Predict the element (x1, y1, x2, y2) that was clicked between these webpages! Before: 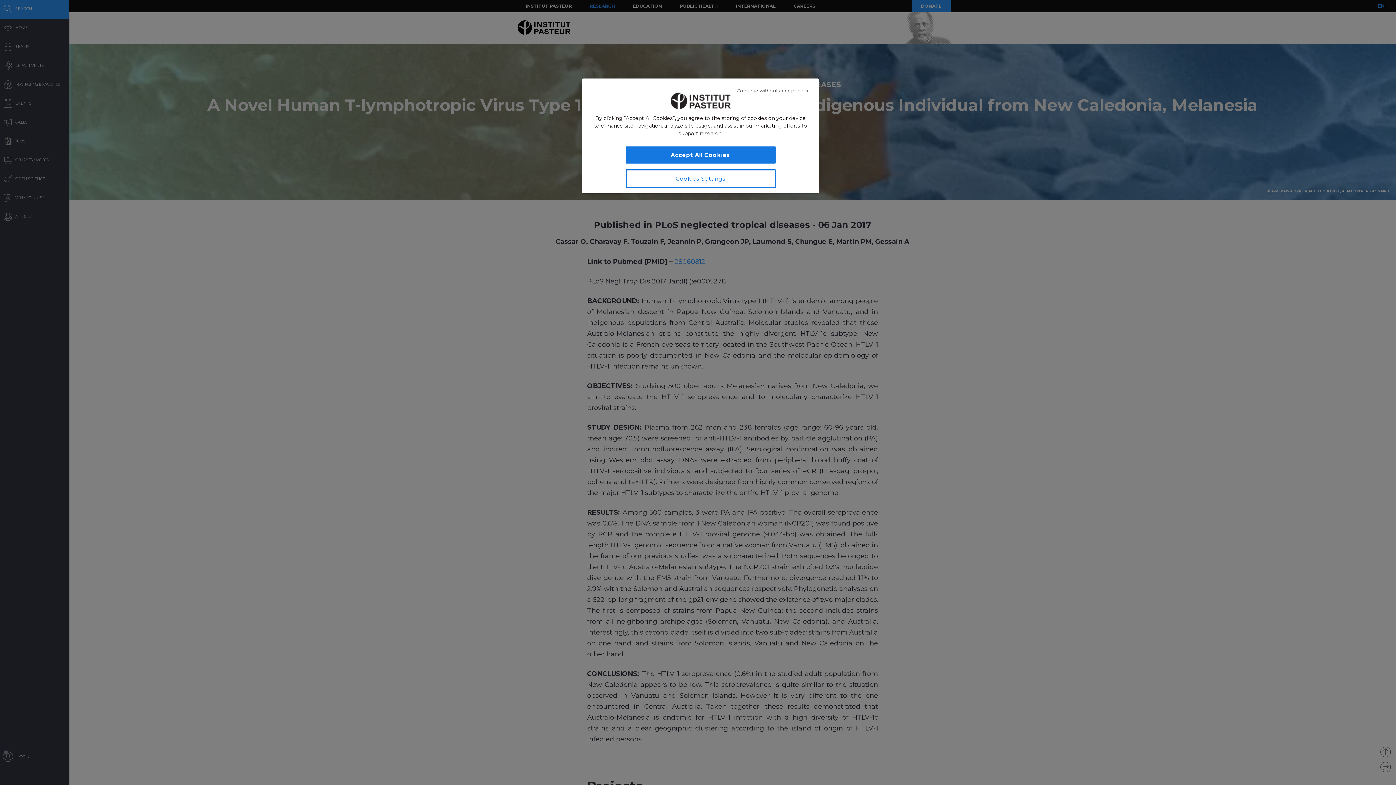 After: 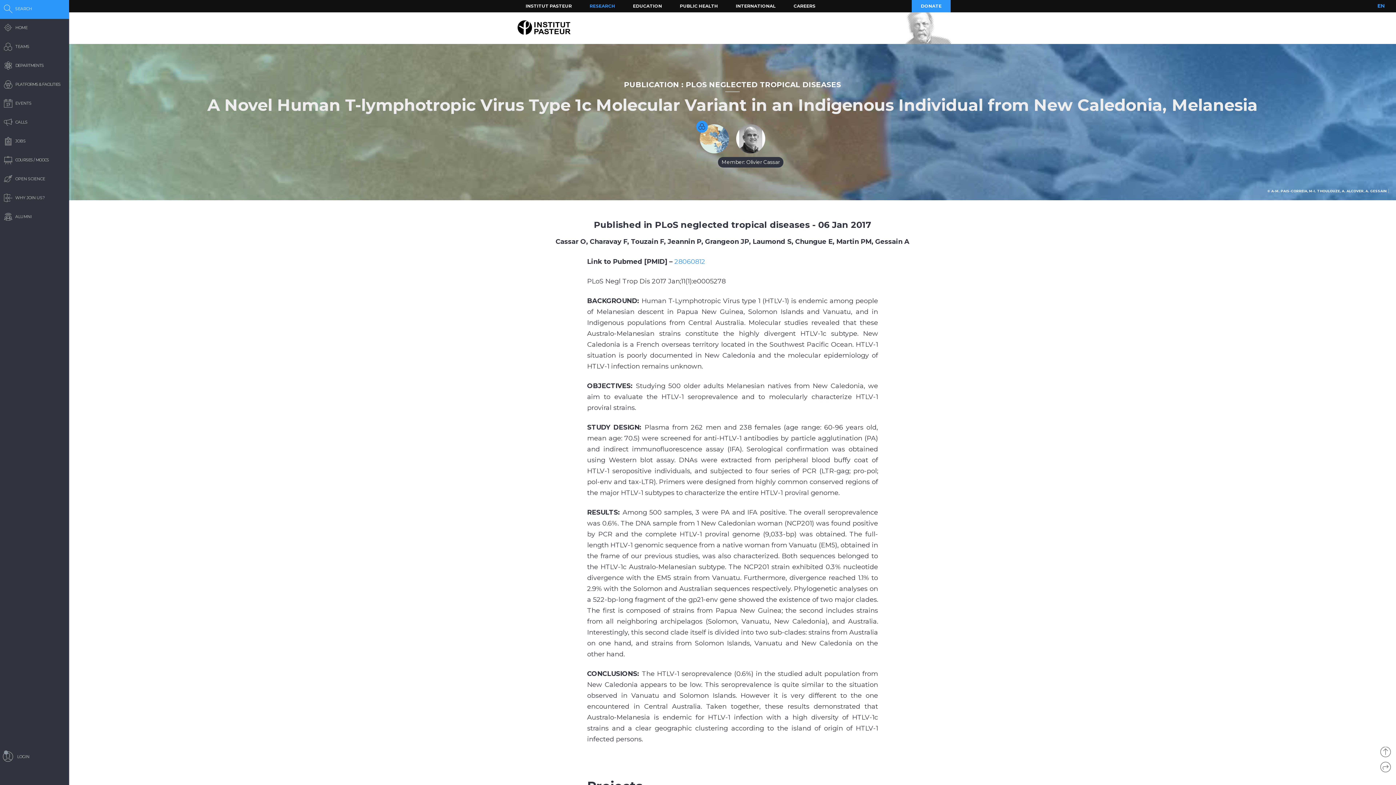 Action: bbox: (736, 82, 809, 98) label: Close